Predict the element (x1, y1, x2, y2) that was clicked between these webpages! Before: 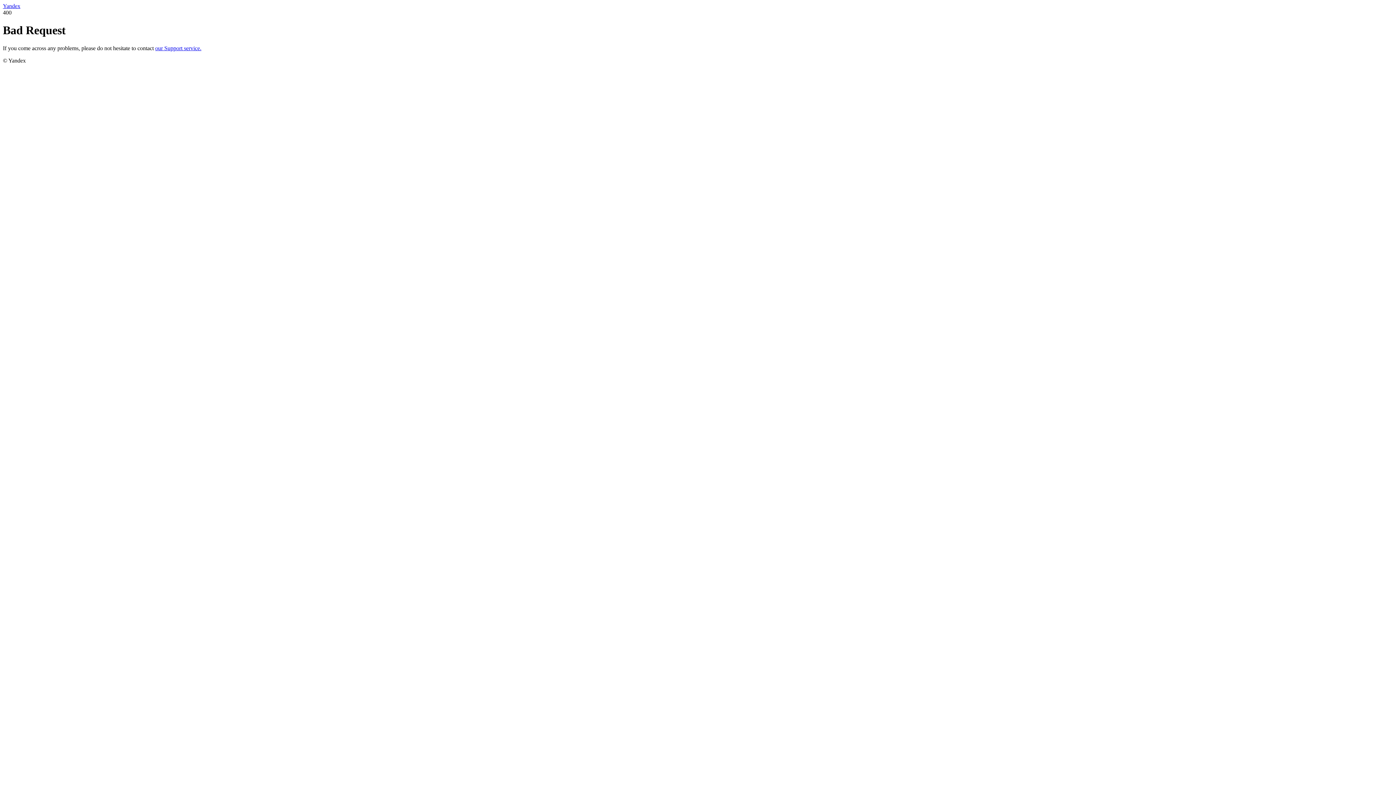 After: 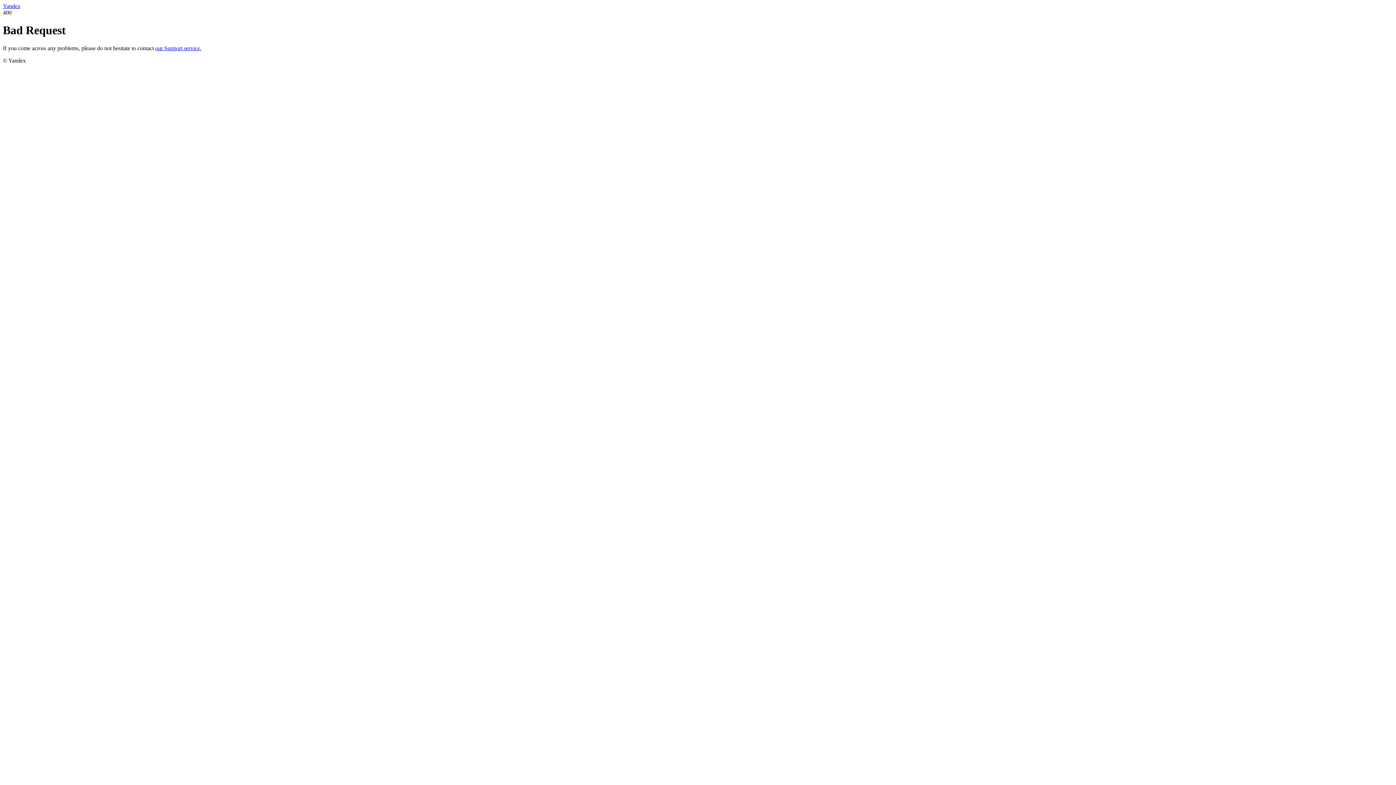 Action: bbox: (2, 2, 20, 9) label: Yandex